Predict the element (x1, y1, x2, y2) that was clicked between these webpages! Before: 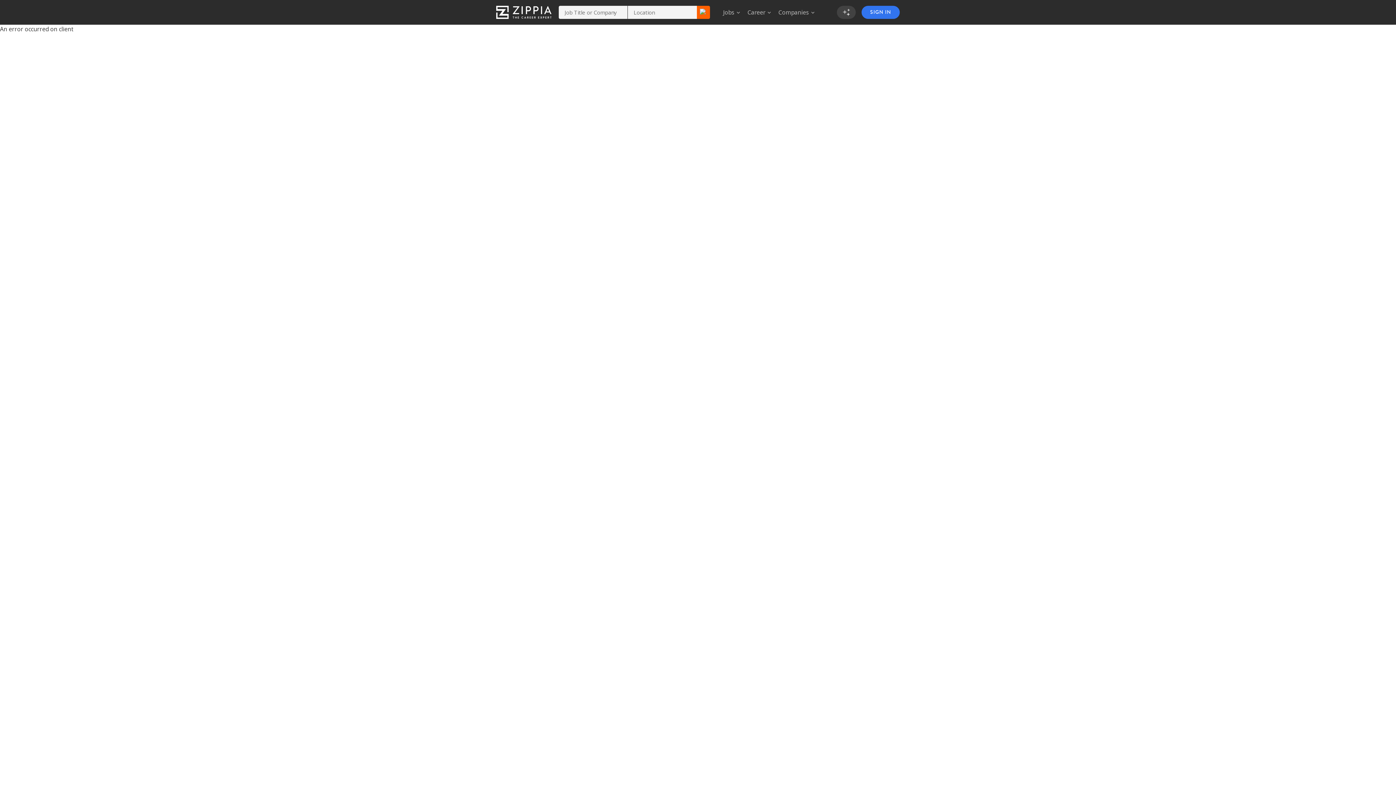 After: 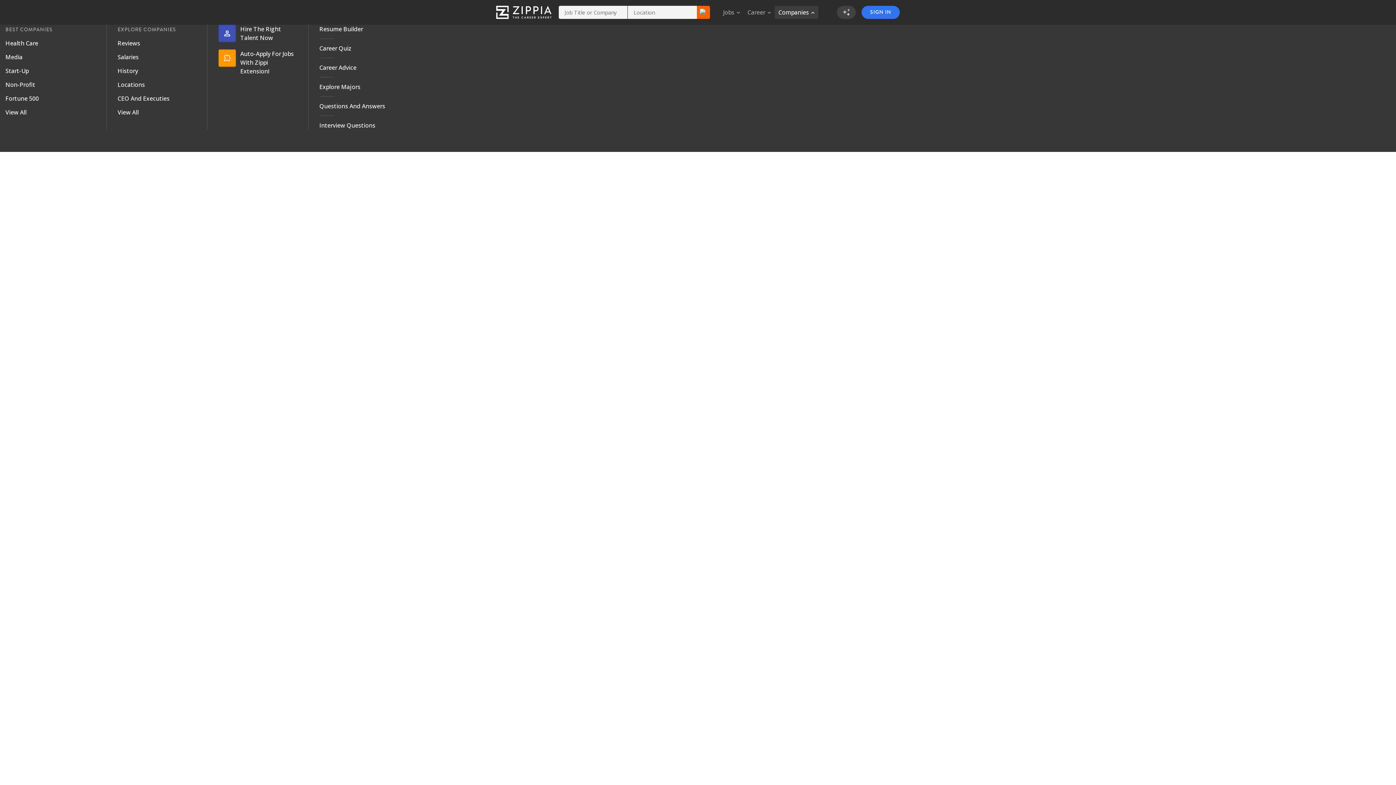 Action: bbox: (774, 5, 818, 18) label: Companies